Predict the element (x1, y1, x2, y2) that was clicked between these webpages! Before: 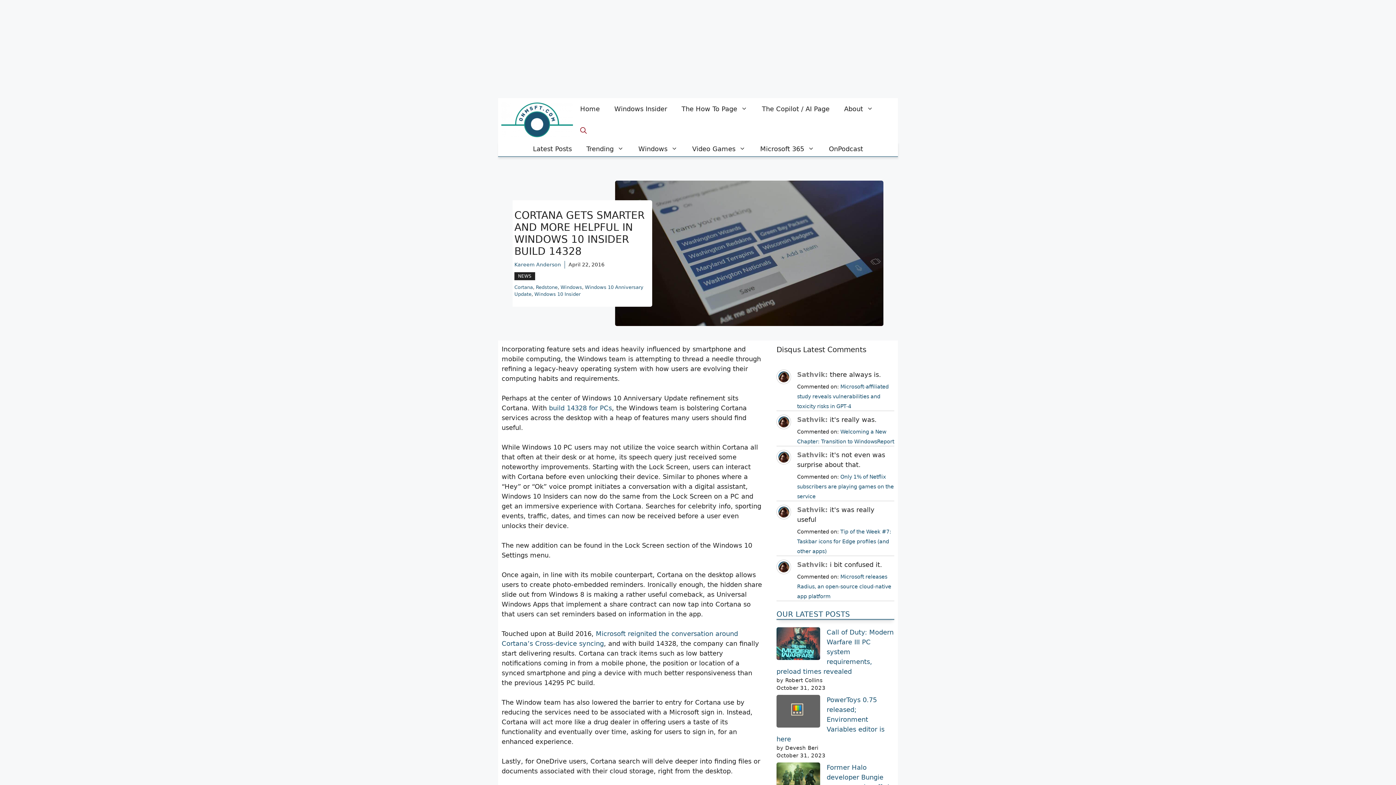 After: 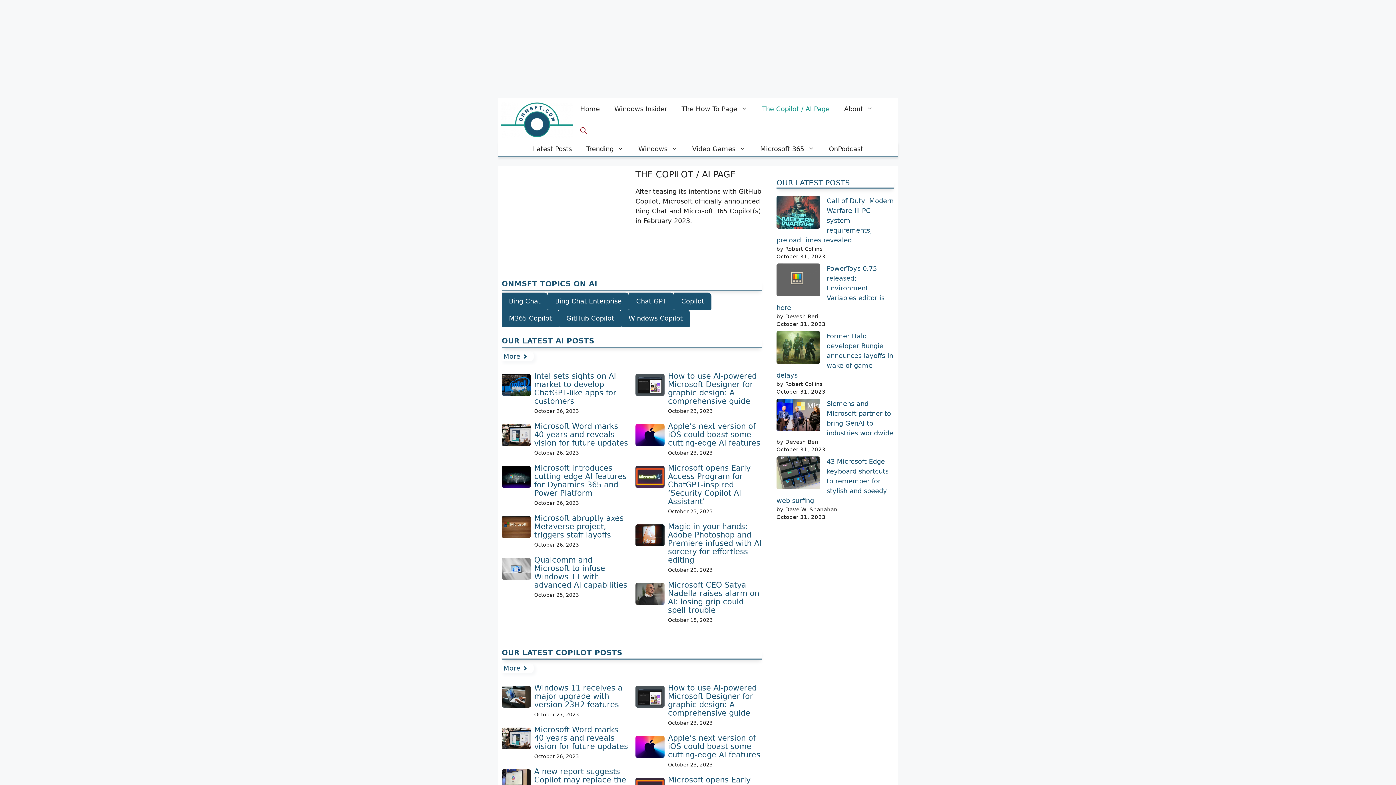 Action: bbox: (754, 98, 837, 120) label: The Copilot / AI Page